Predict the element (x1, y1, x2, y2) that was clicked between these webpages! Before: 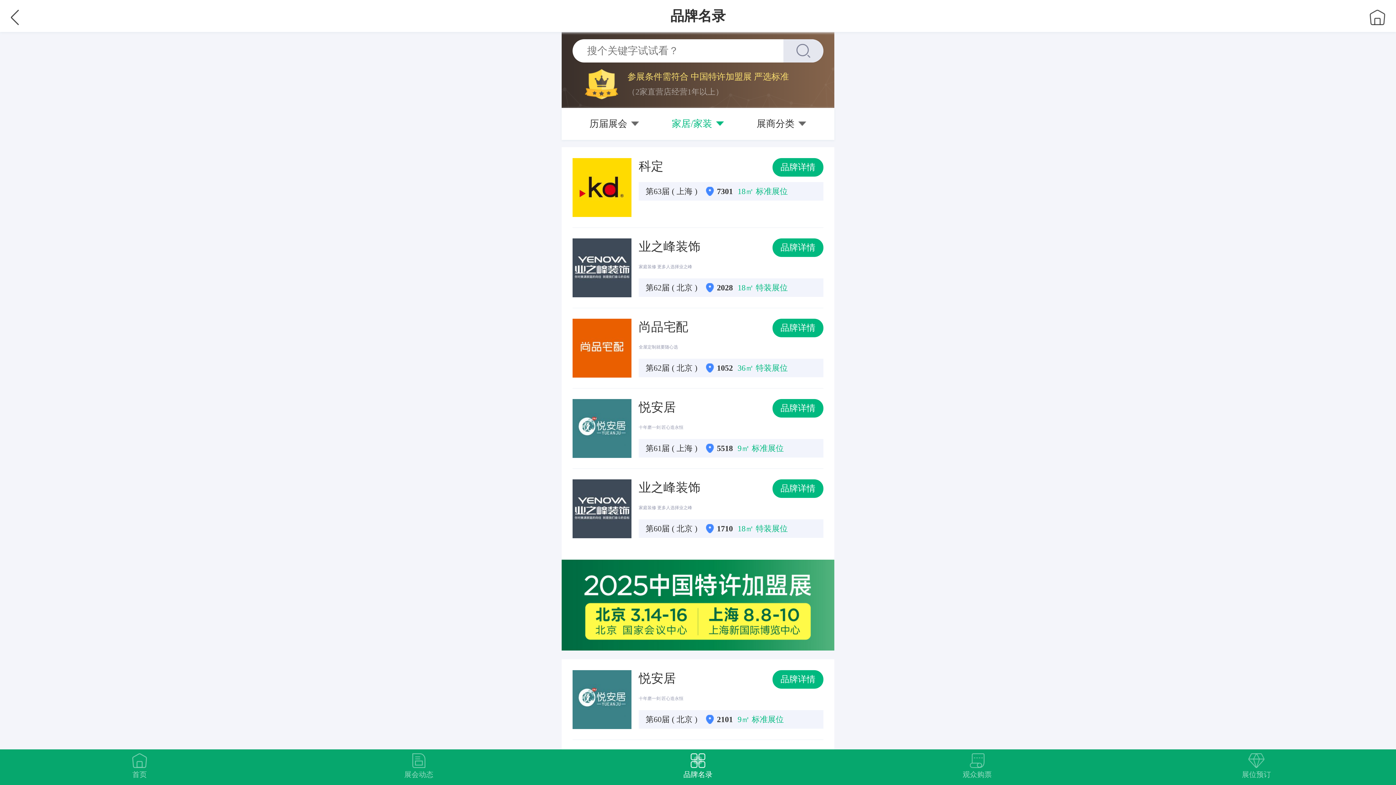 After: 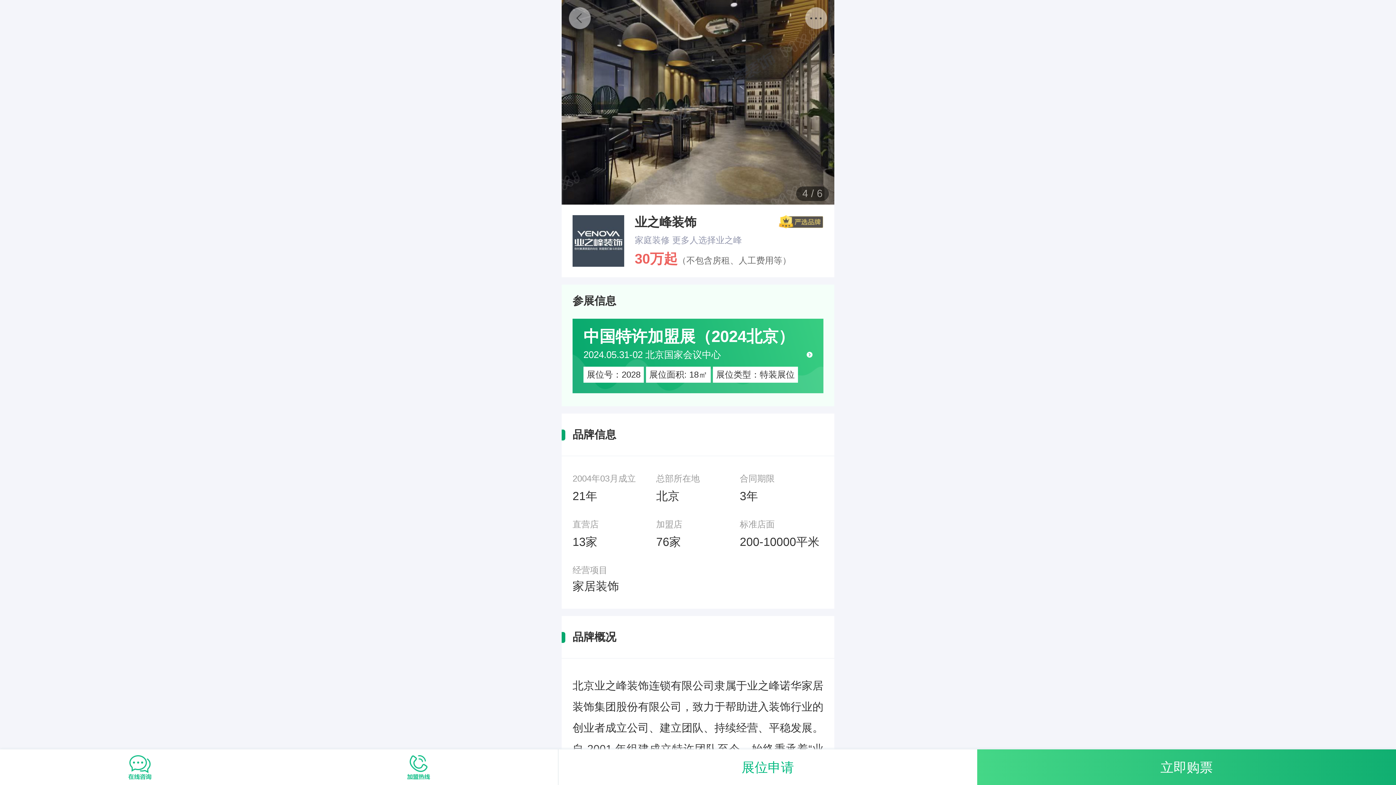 Action: bbox: (638, 481, 700, 494) label: 业之峰装饰